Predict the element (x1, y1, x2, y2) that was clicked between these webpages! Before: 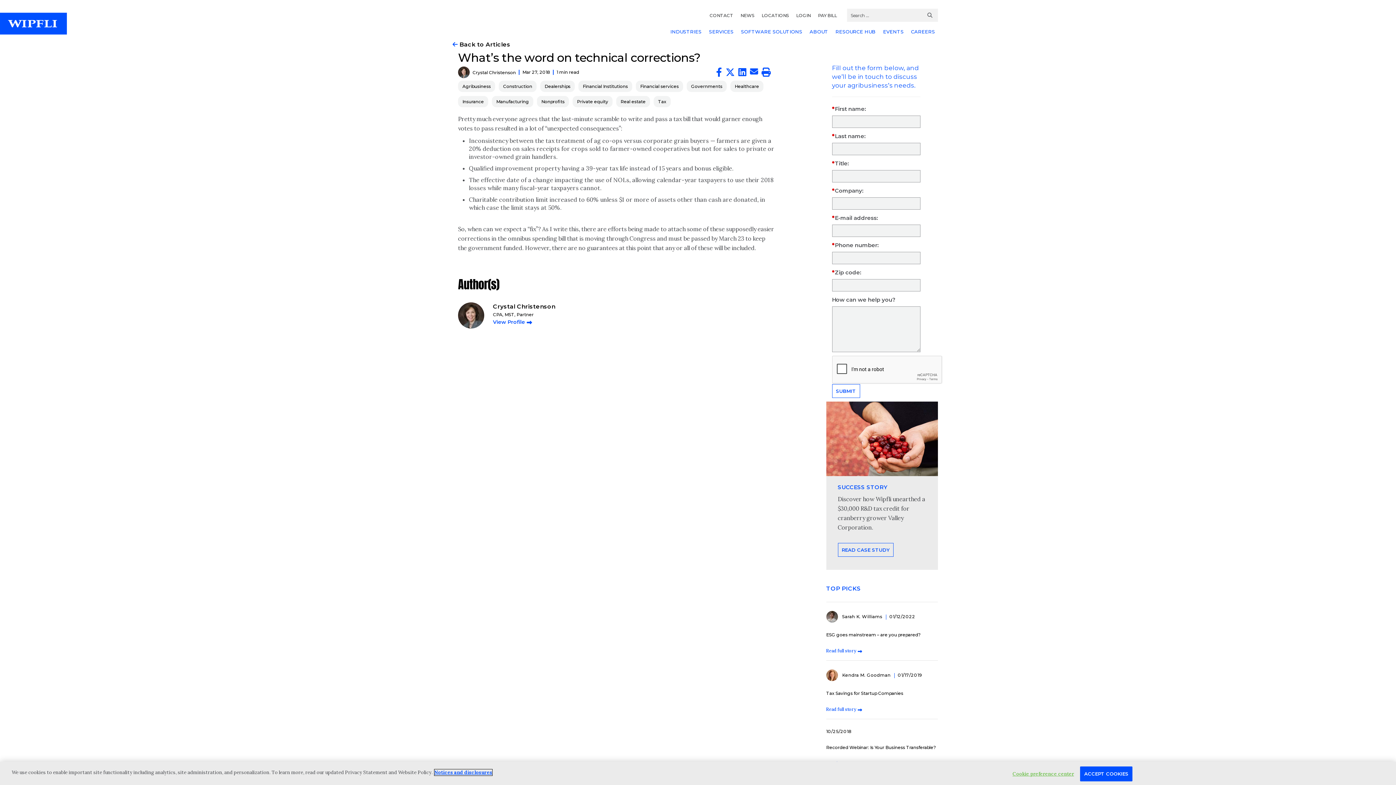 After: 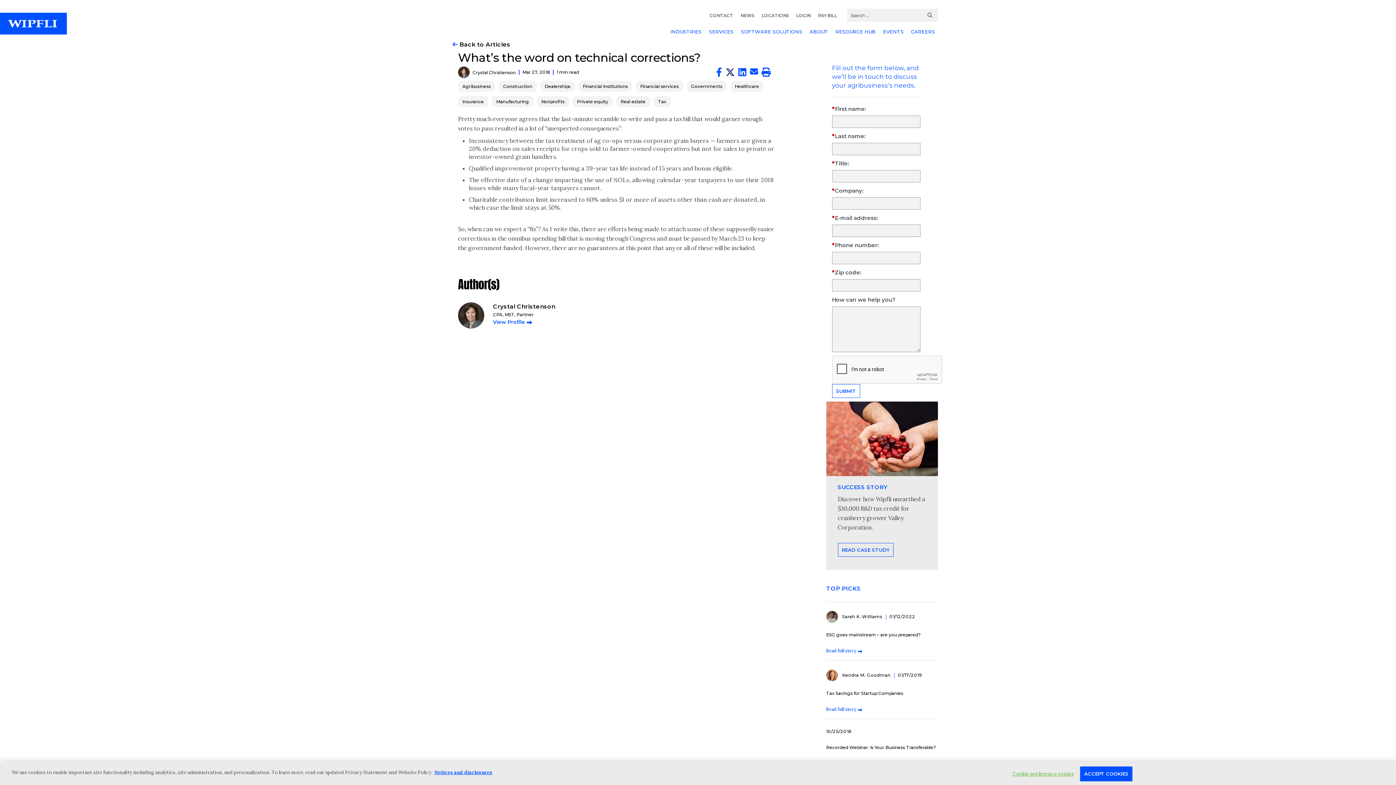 Action: bbox: (725, 70, 734, 76)